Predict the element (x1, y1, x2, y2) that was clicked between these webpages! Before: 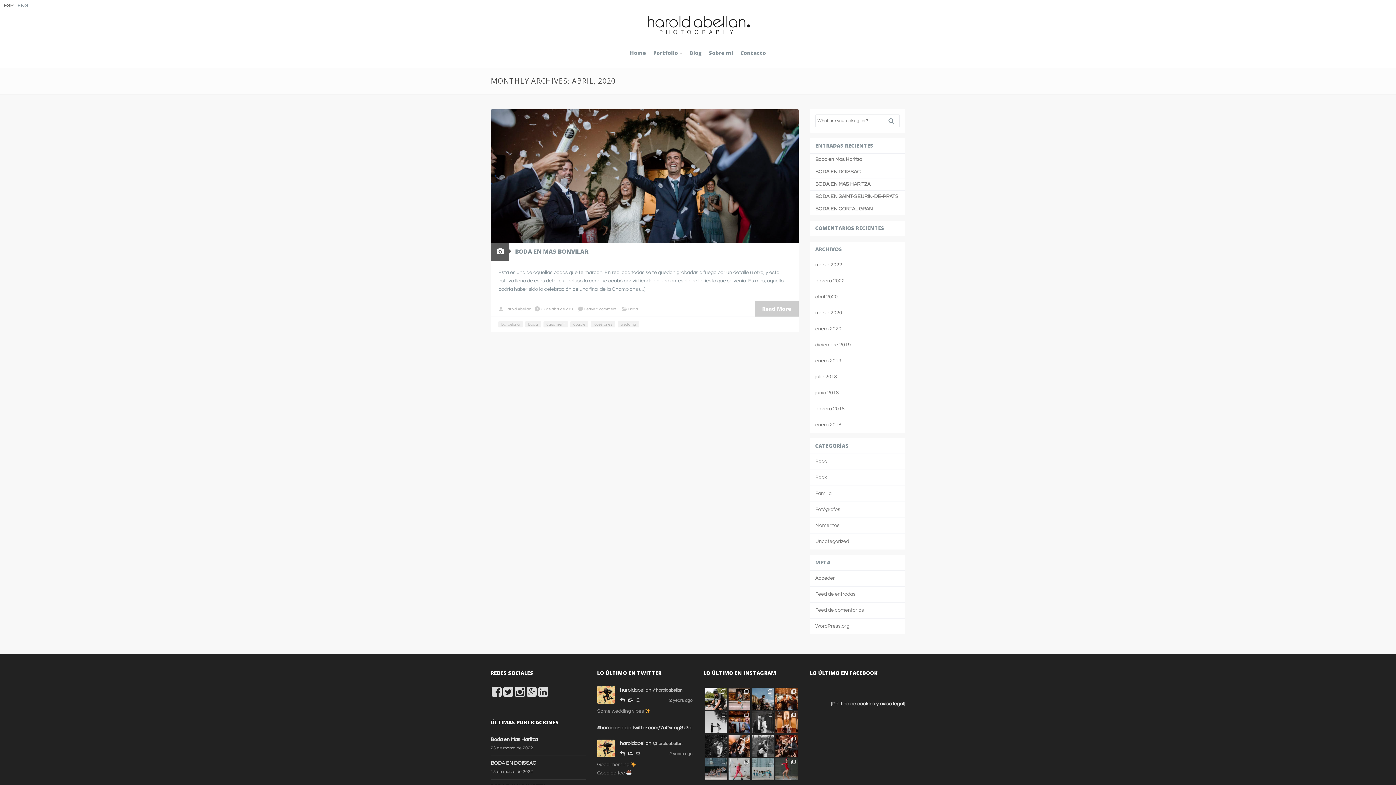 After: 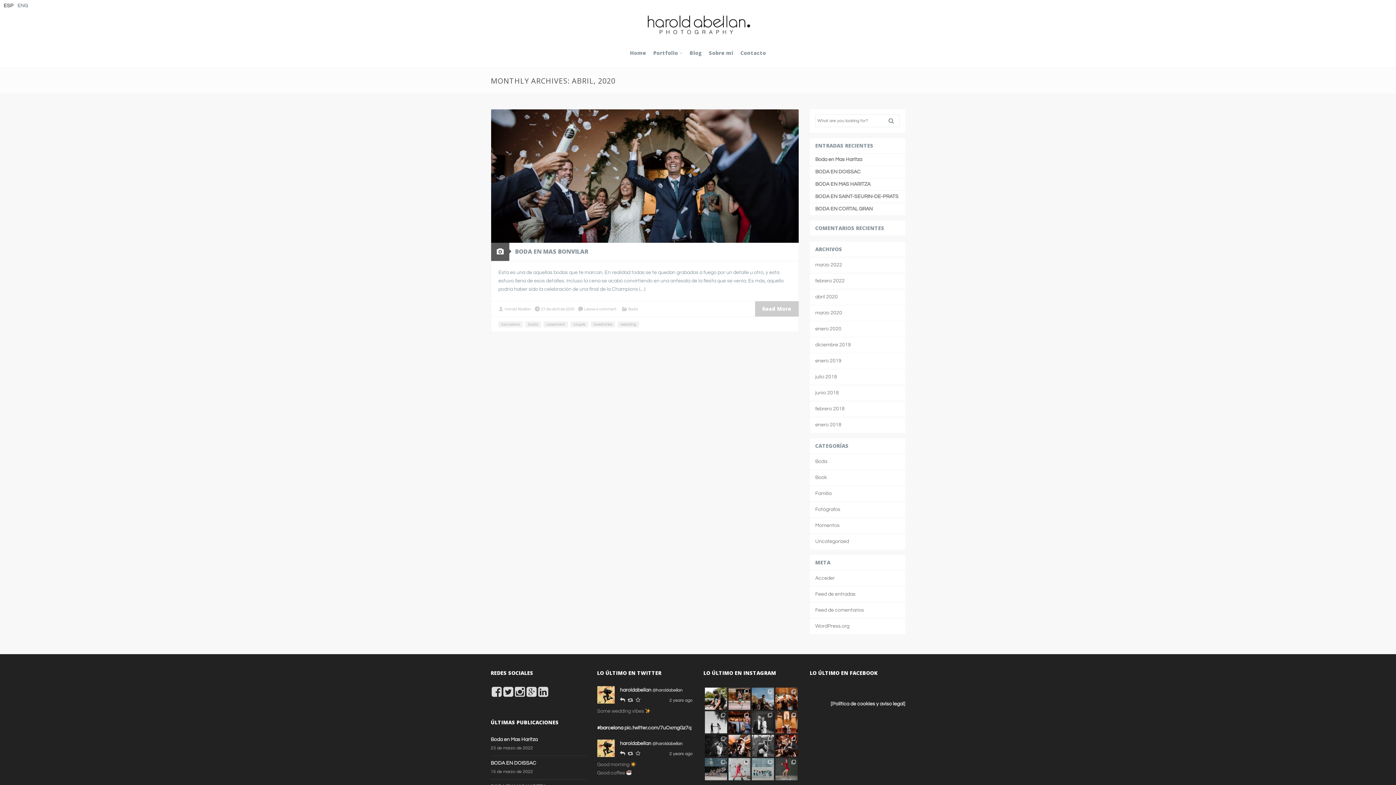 Action: label: #barcelona bbox: (597, 725, 623, 731)